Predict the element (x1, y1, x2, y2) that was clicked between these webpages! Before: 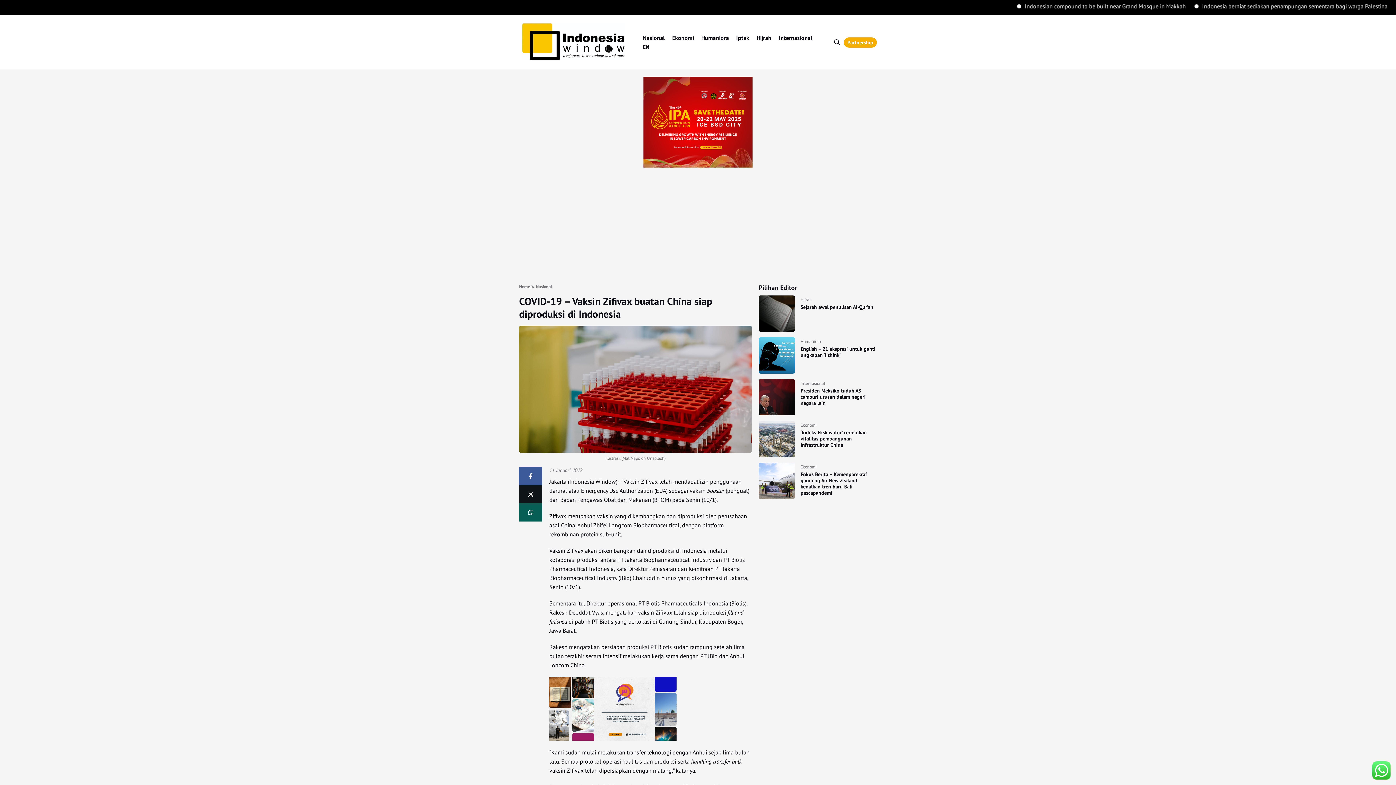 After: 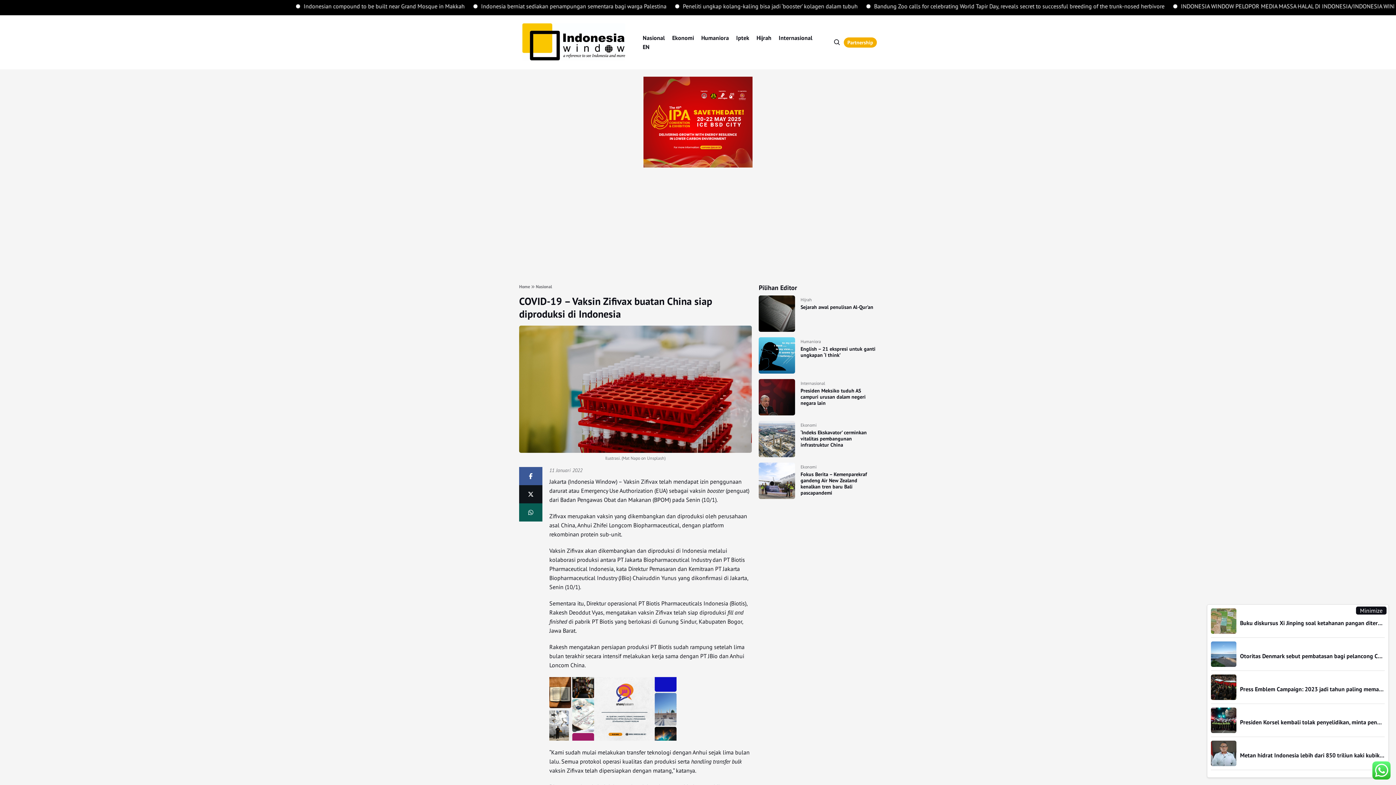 Action: bbox: (643, 117, 752, 125)